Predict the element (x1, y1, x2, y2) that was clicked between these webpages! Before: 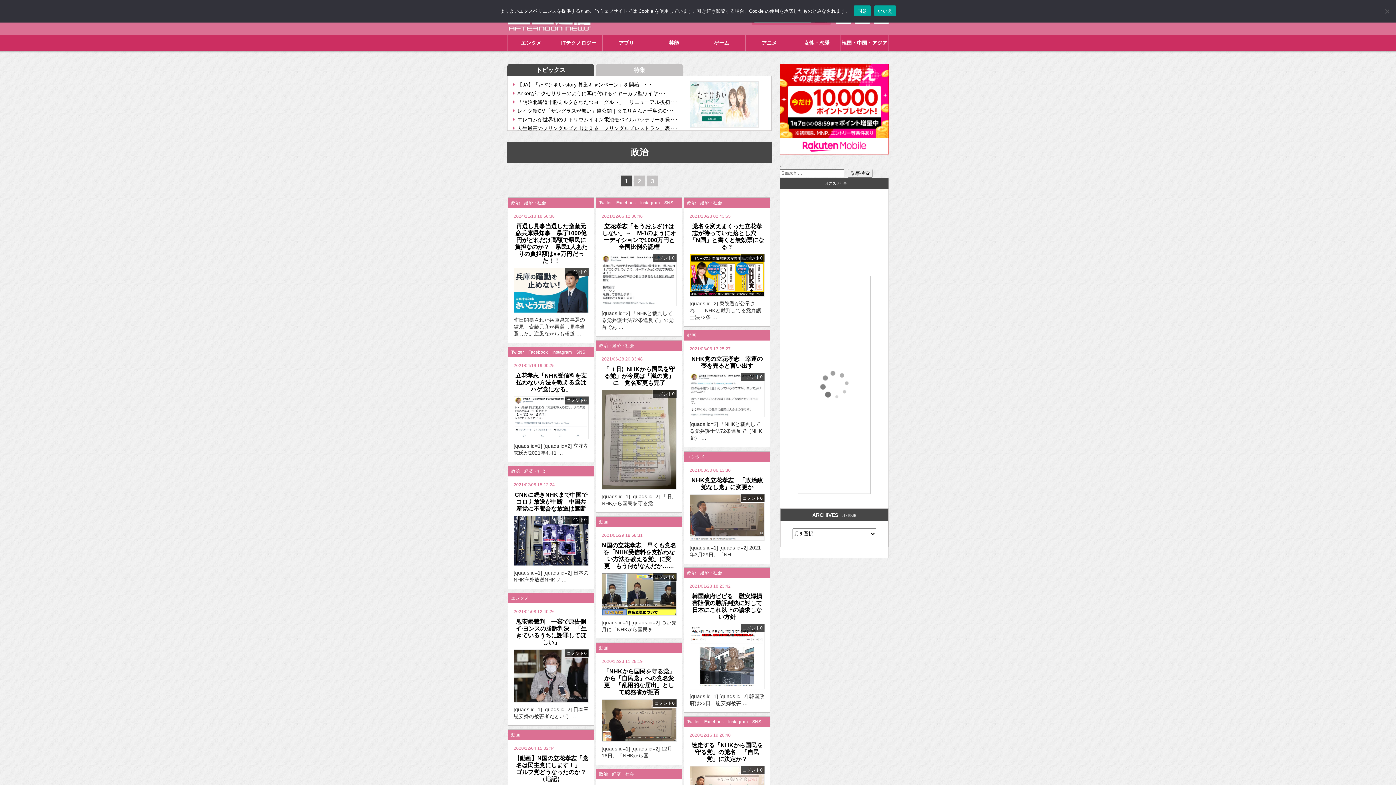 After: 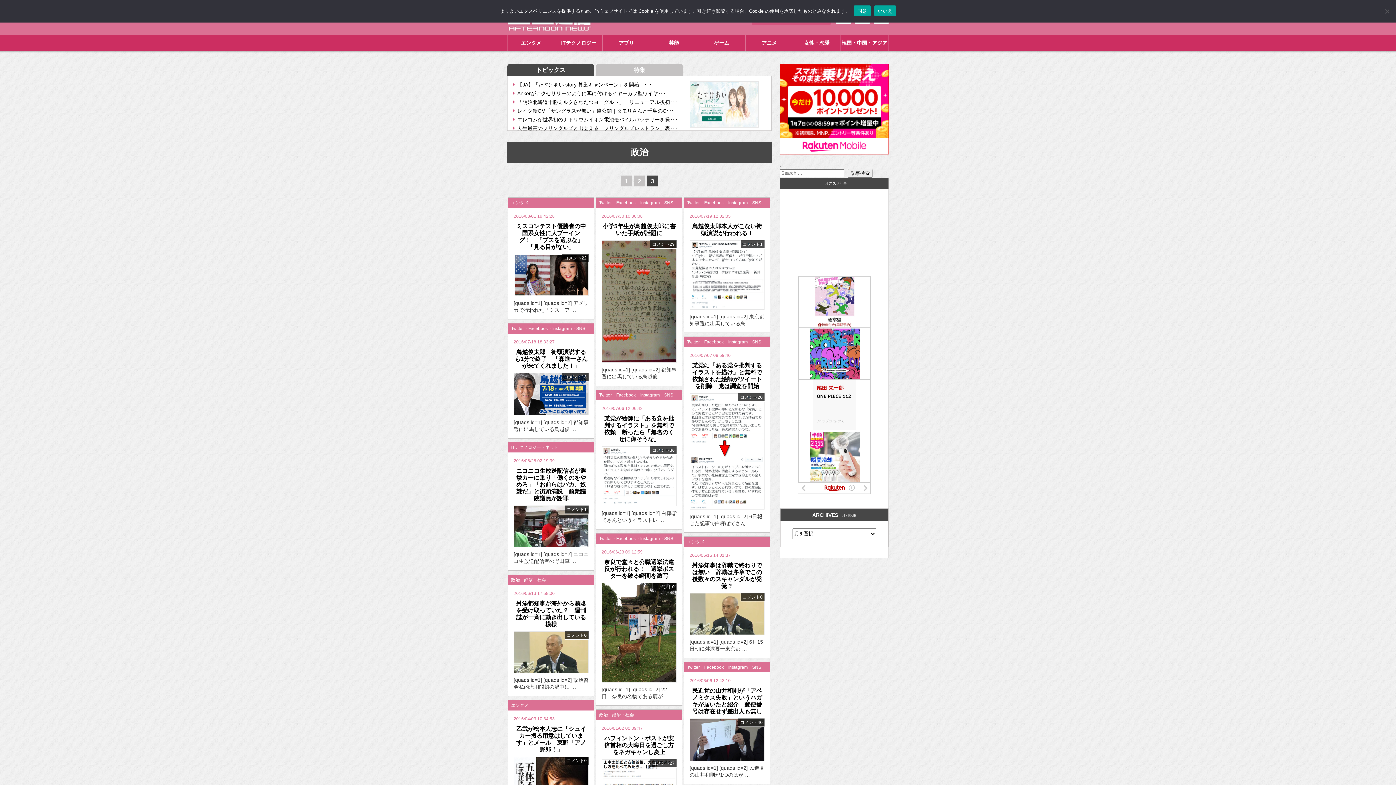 Action: label: 3 bbox: (647, 175, 658, 186)